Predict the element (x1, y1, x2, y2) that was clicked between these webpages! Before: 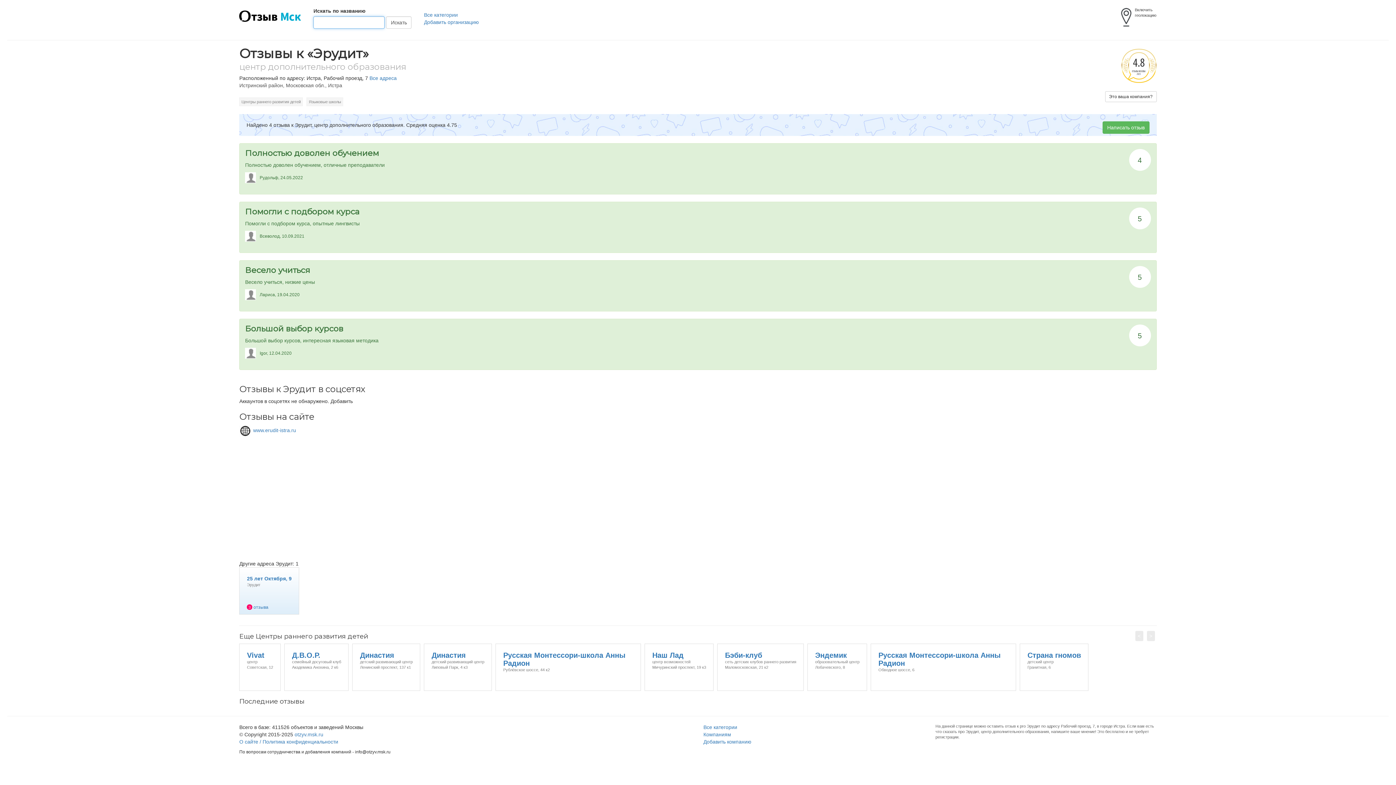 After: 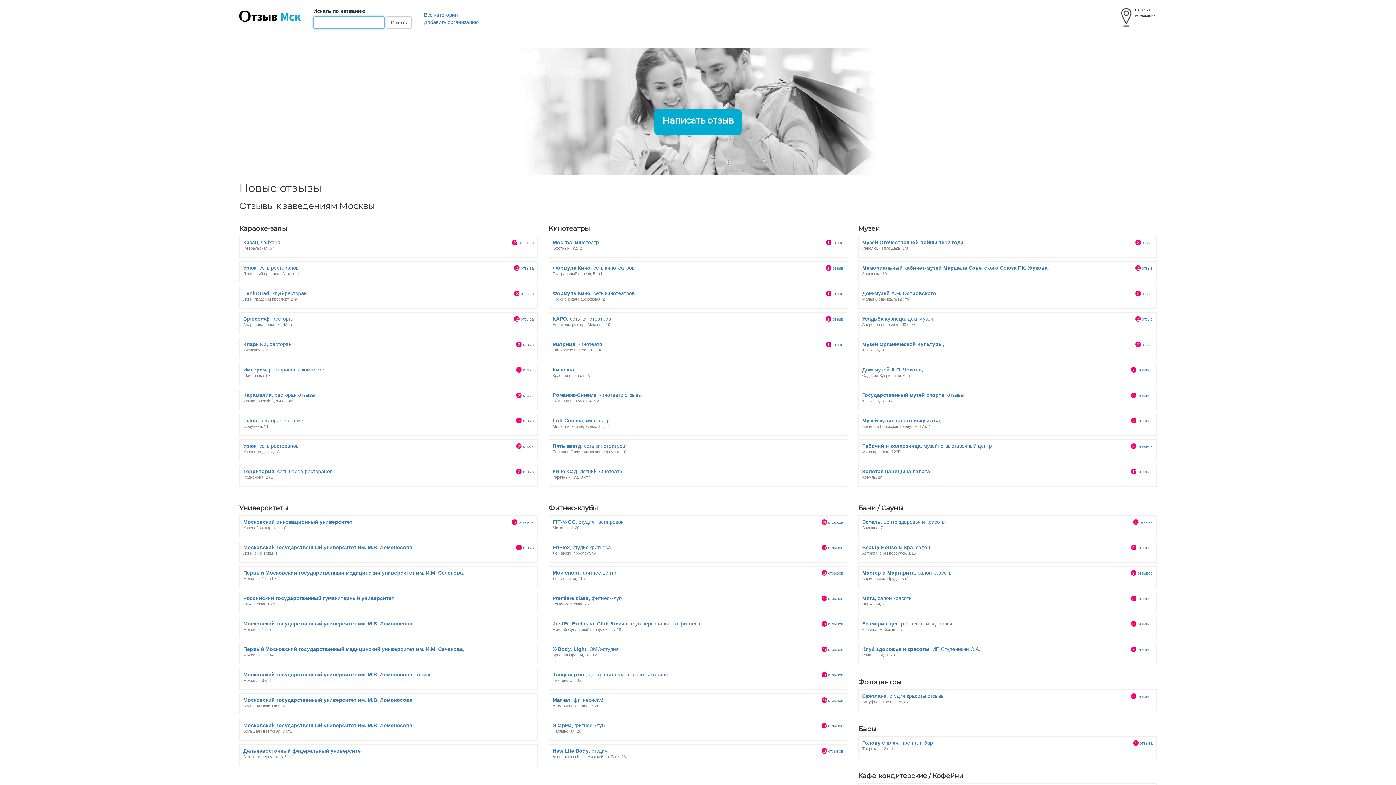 Action: bbox: (239, 14, 301, 20)